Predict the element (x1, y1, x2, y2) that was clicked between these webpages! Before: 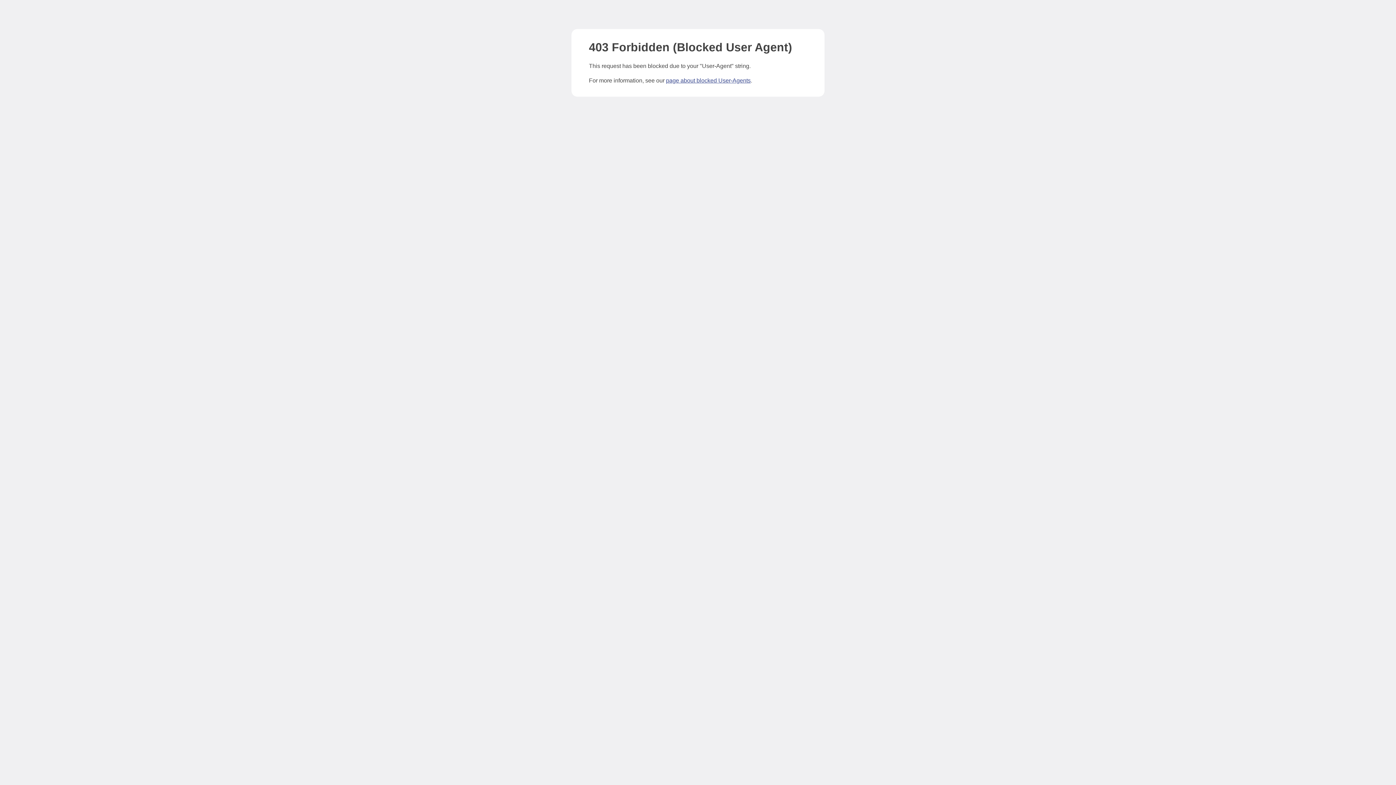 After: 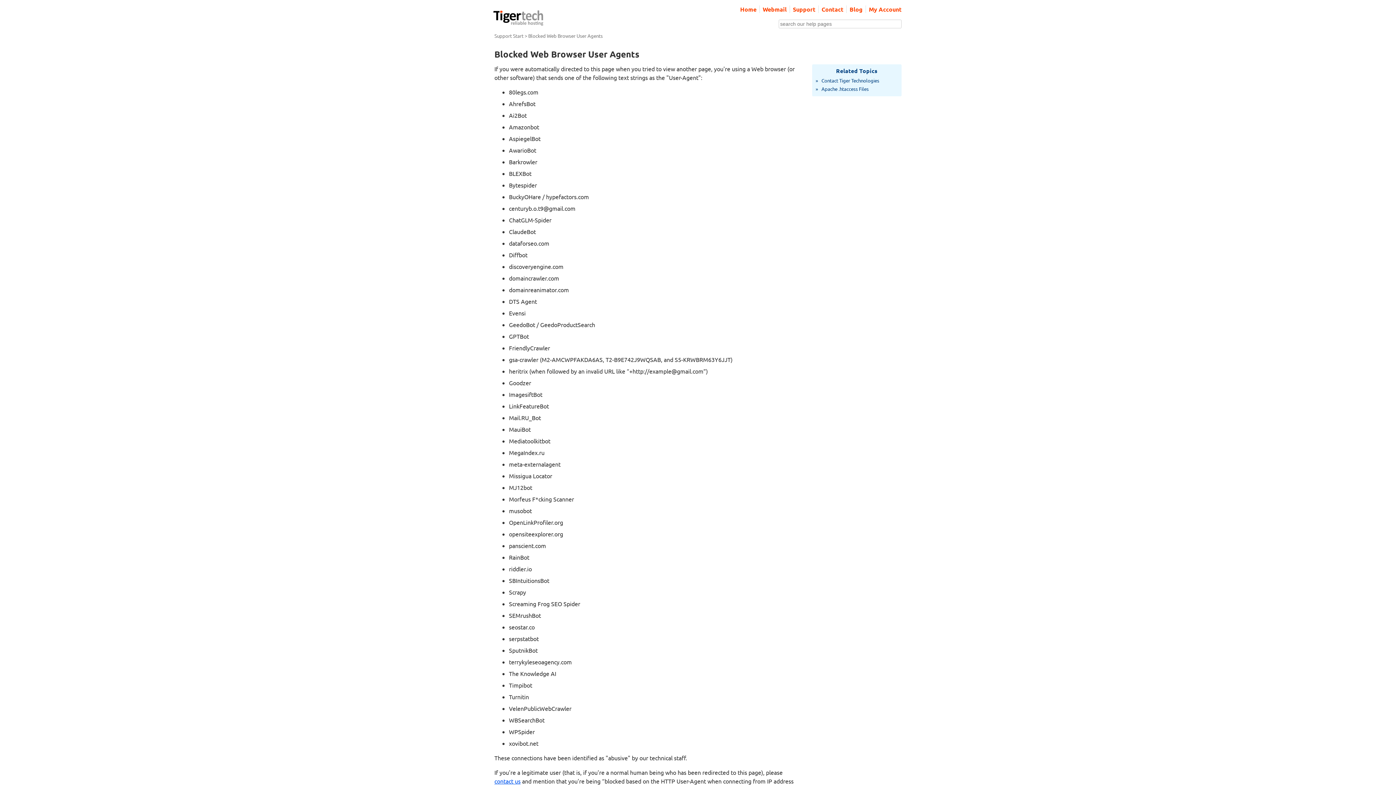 Action: bbox: (666, 77, 750, 83) label: page about blocked User-Agents